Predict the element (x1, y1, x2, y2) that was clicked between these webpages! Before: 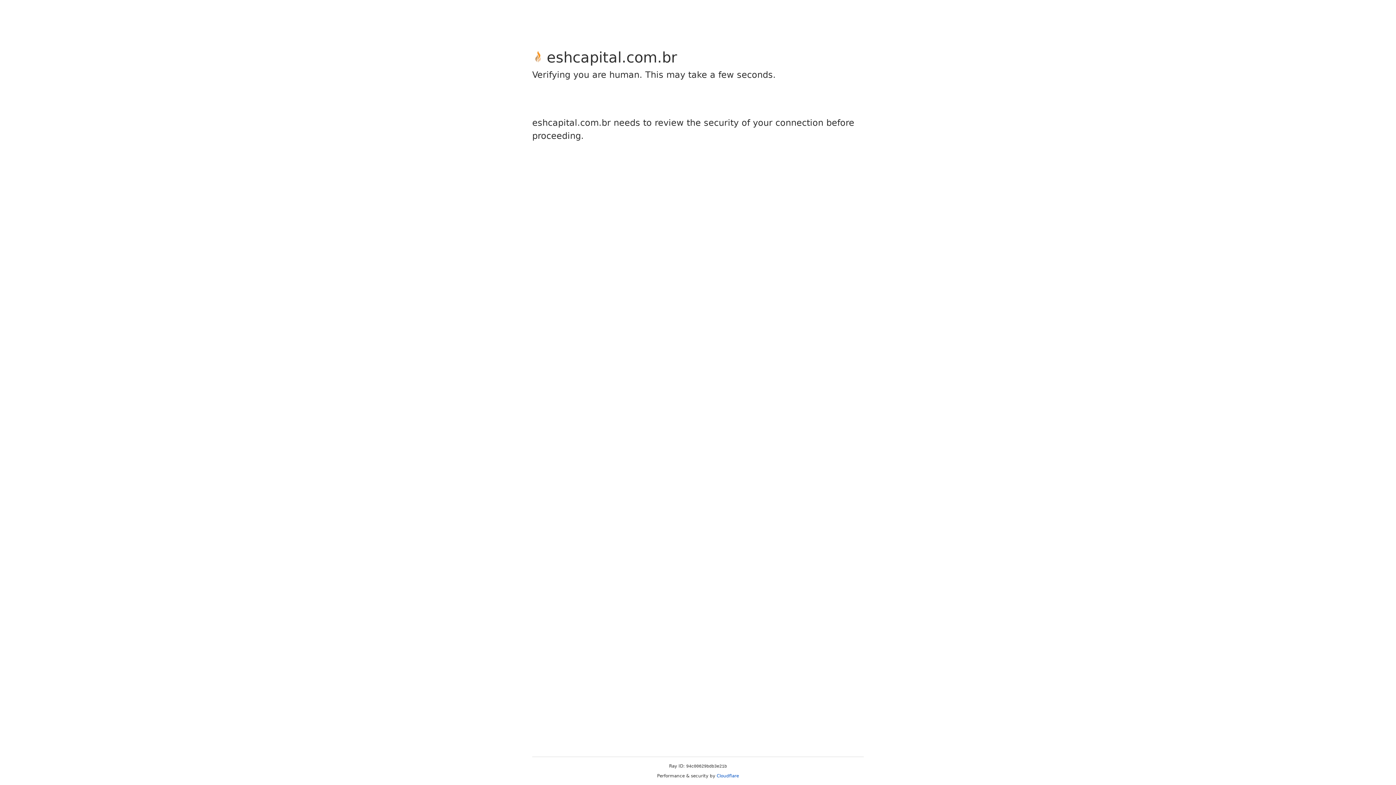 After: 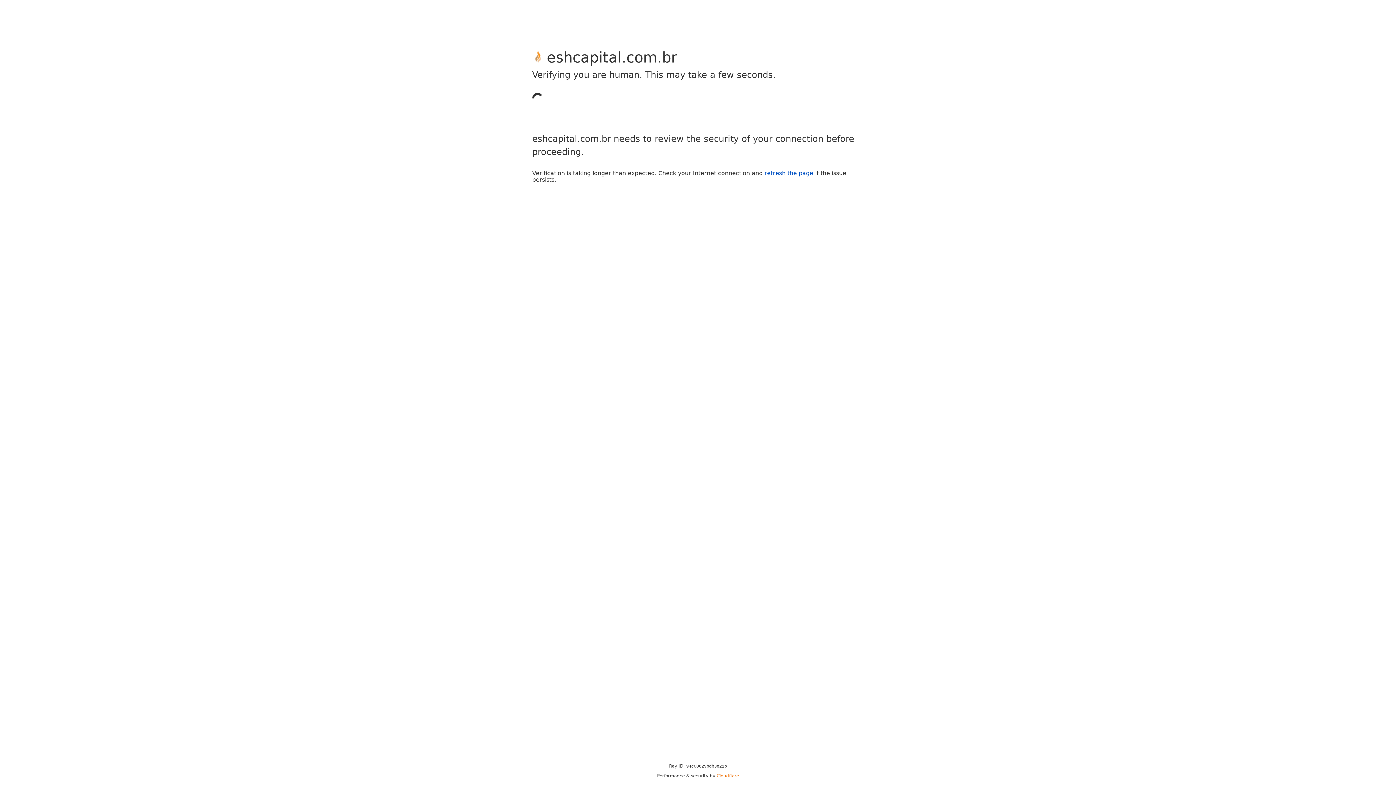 Action: label: Cloudflare bbox: (716, 773, 739, 778)